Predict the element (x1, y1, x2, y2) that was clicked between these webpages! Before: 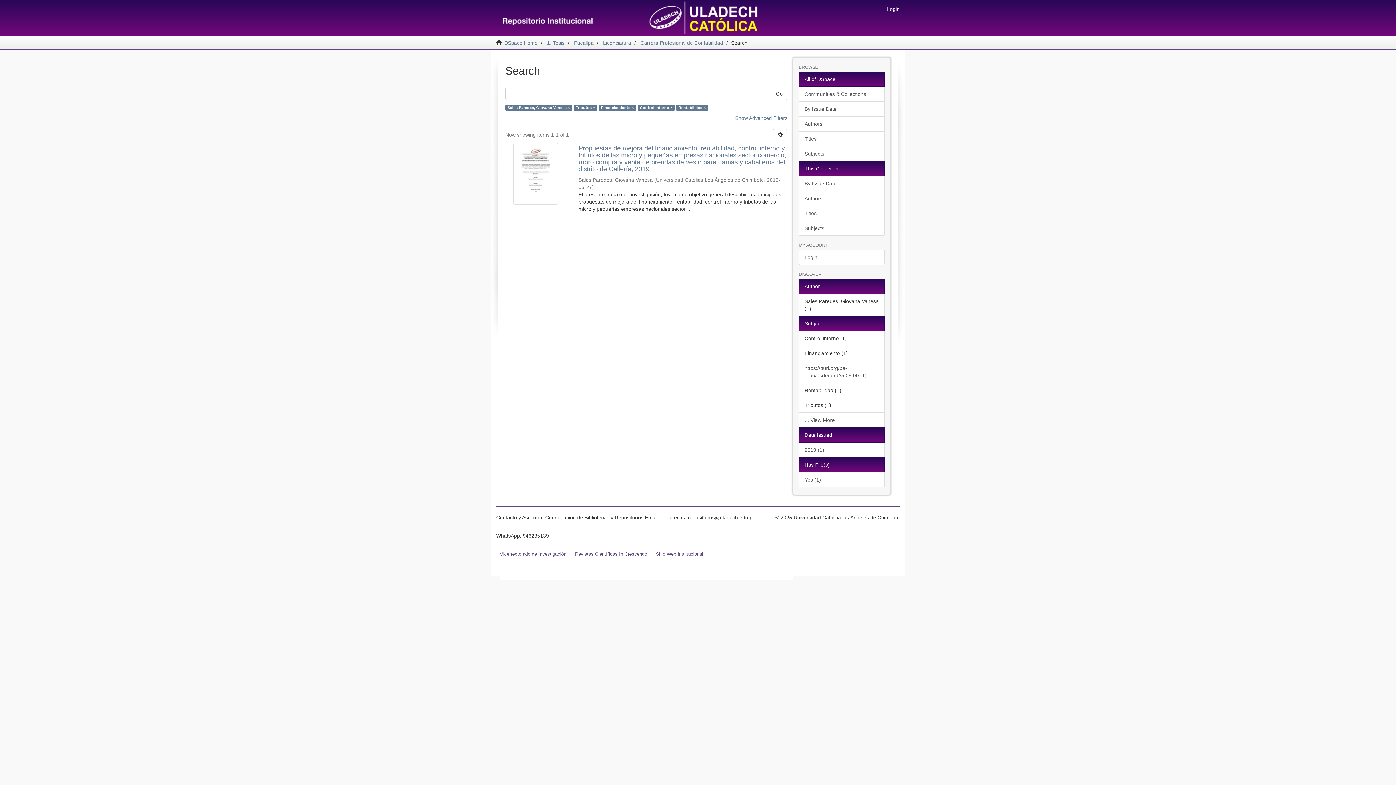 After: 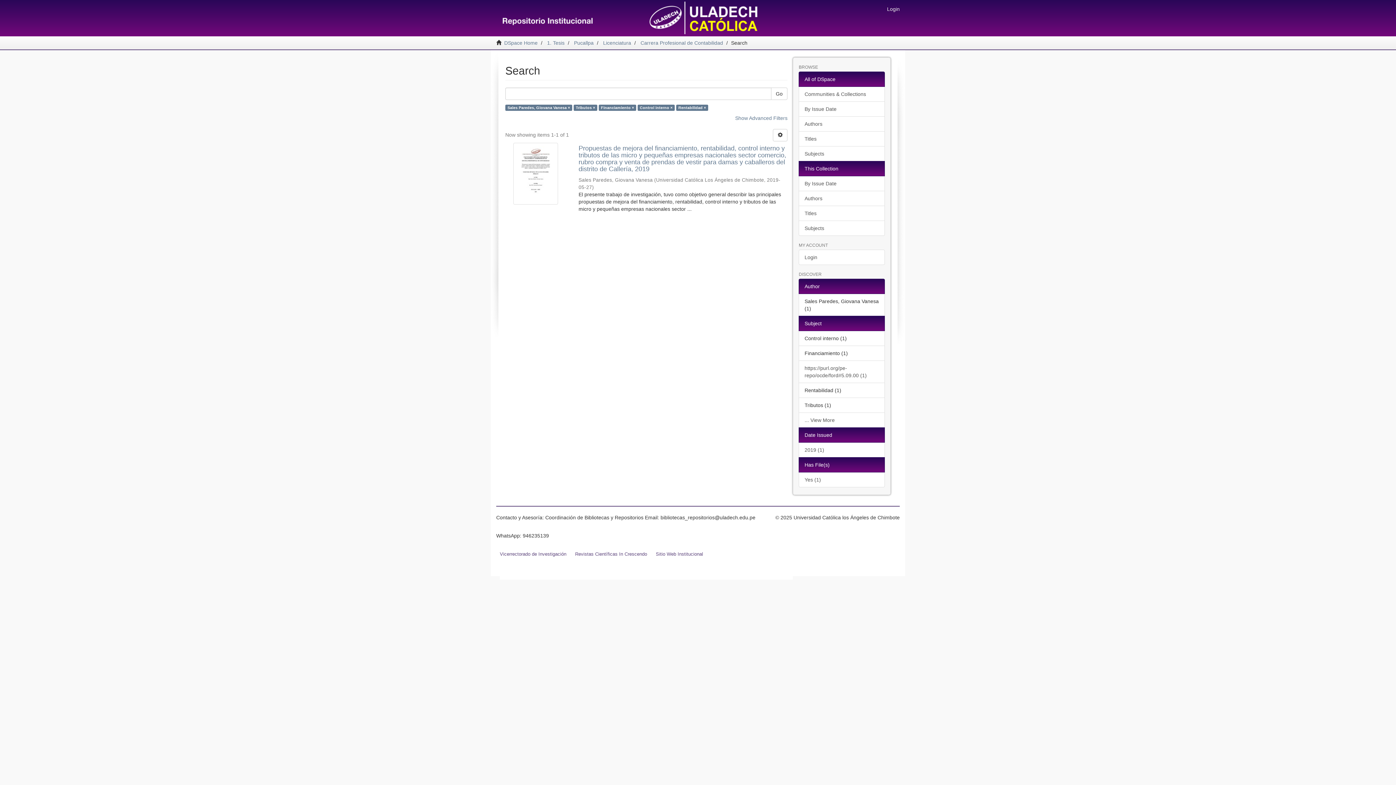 Action: label: Has File(s) bbox: (799, 457, 885, 472)